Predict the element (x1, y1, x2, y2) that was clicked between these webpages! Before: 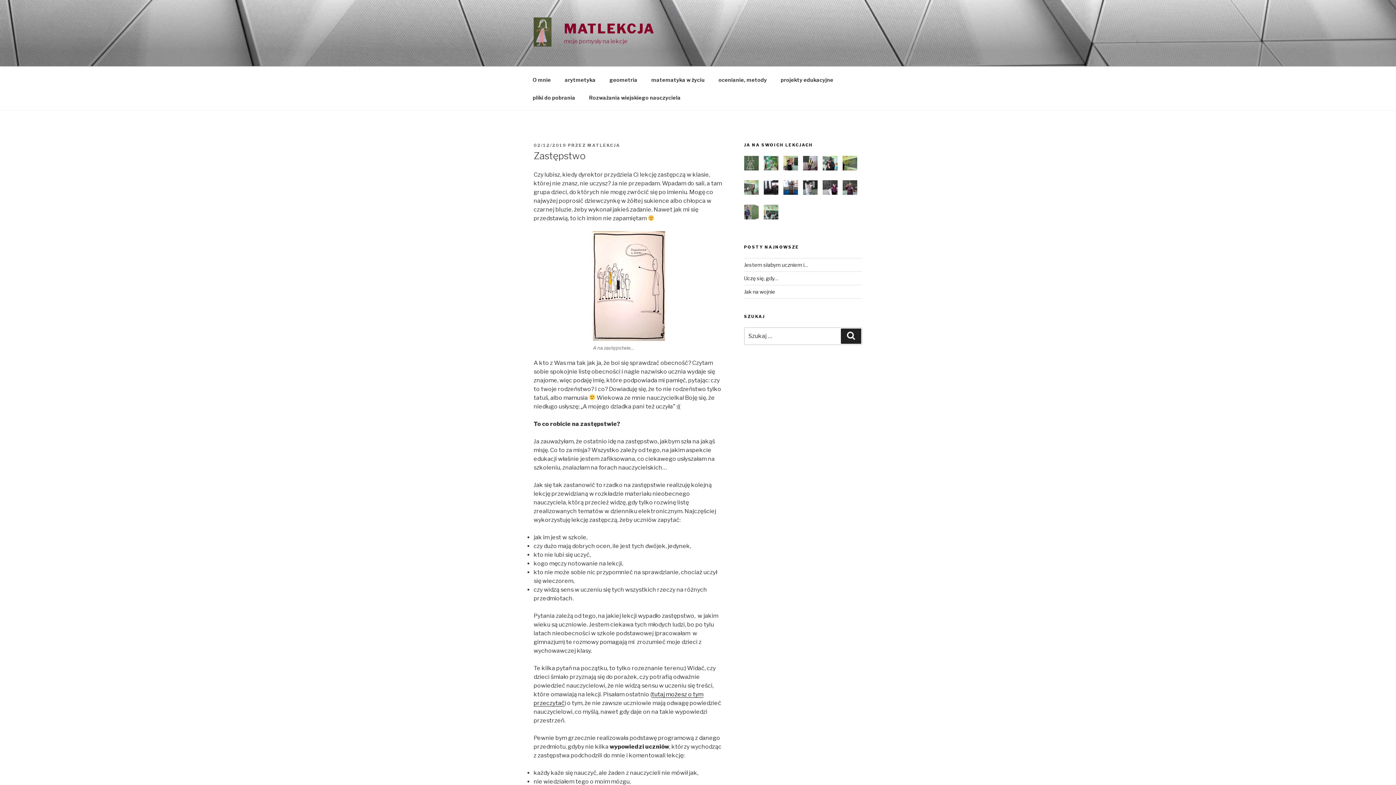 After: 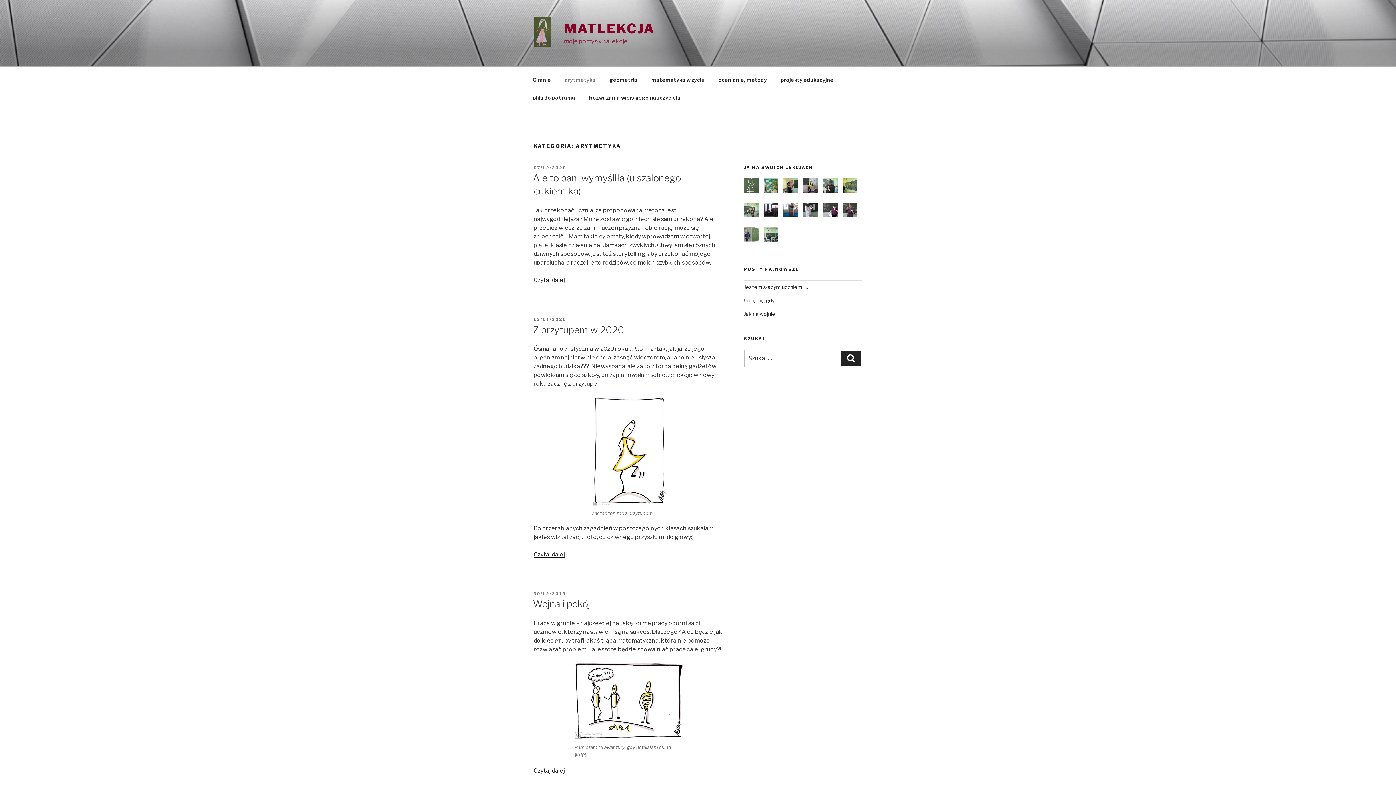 Action: bbox: (558, 70, 602, 88) label: arytmetyka